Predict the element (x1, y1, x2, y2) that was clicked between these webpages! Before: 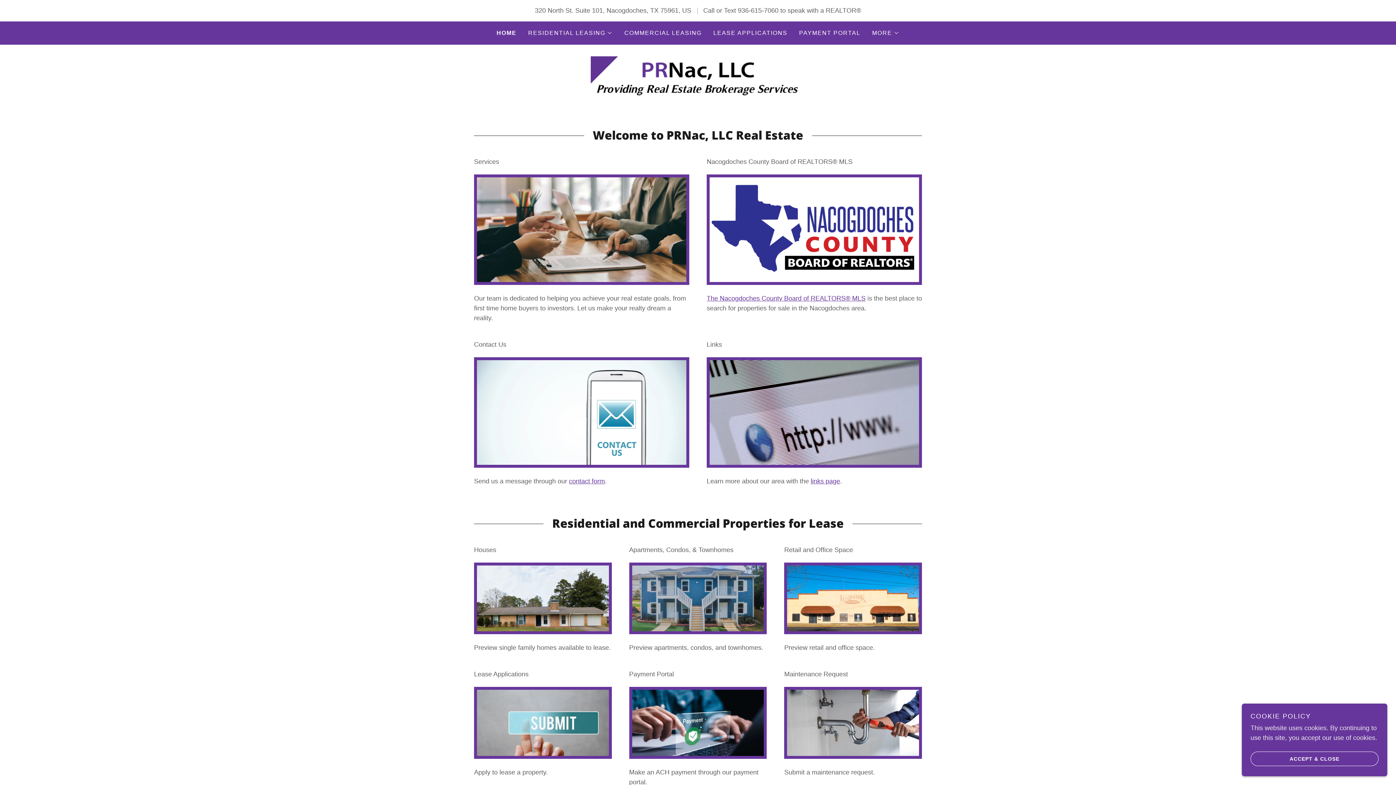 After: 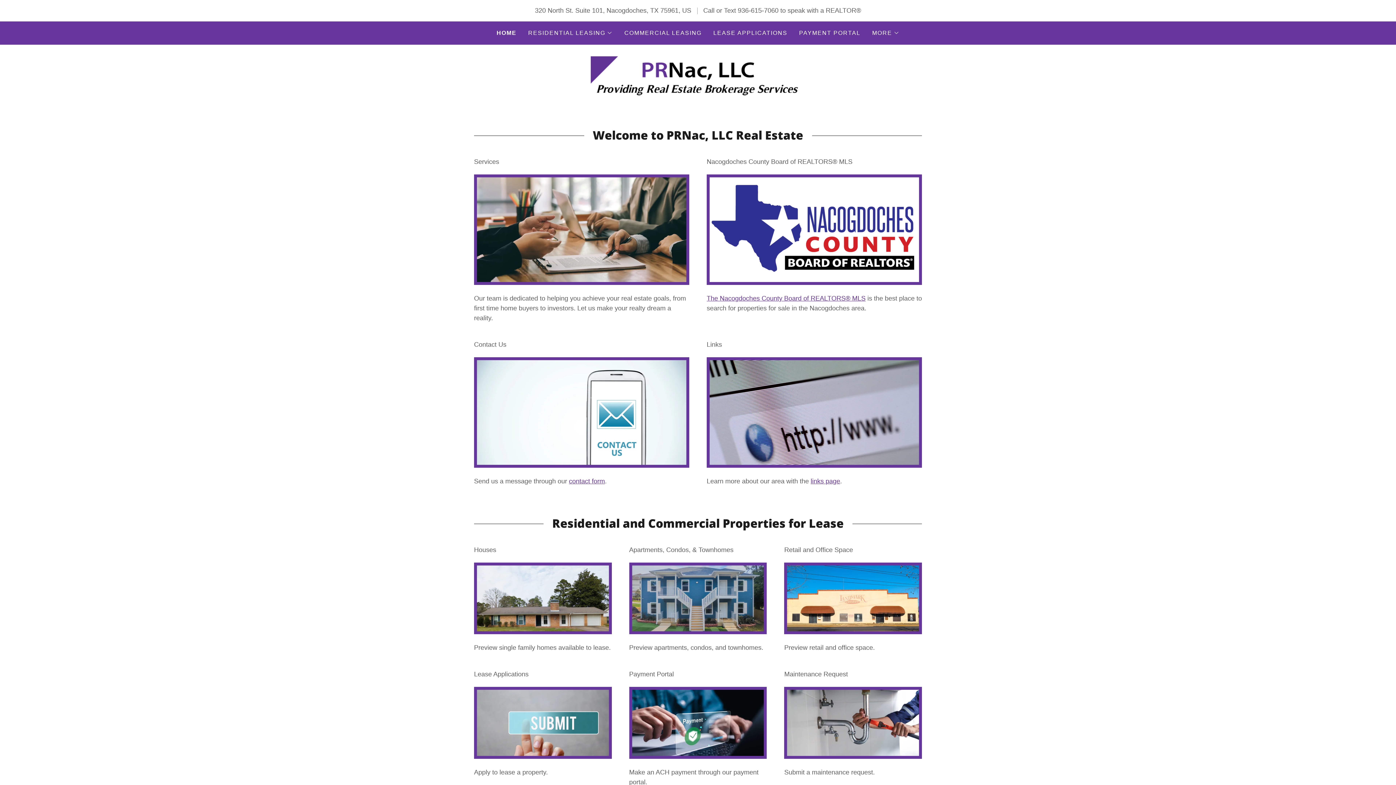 Action: label: ACCEPT & CLOSE bbox: (1250, 752, 1378, 766)